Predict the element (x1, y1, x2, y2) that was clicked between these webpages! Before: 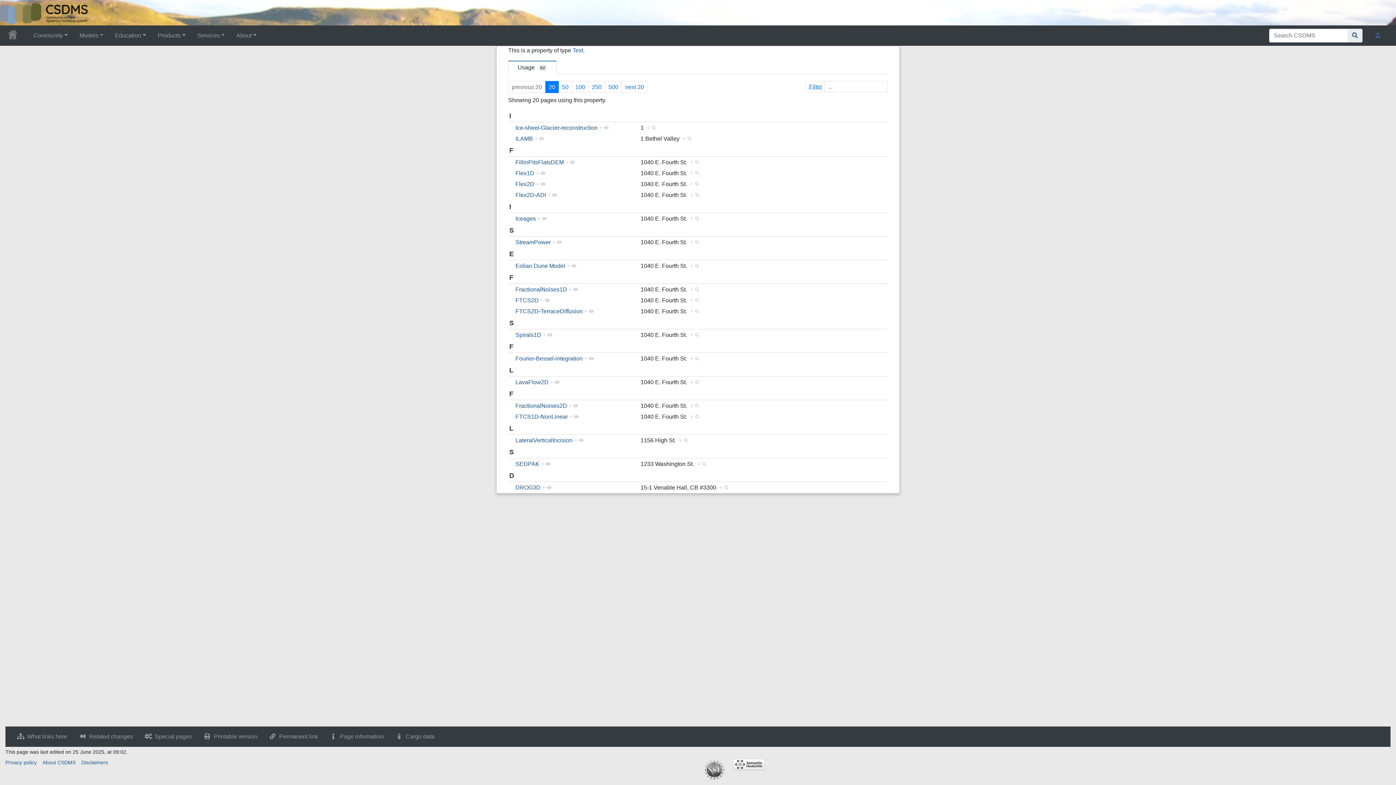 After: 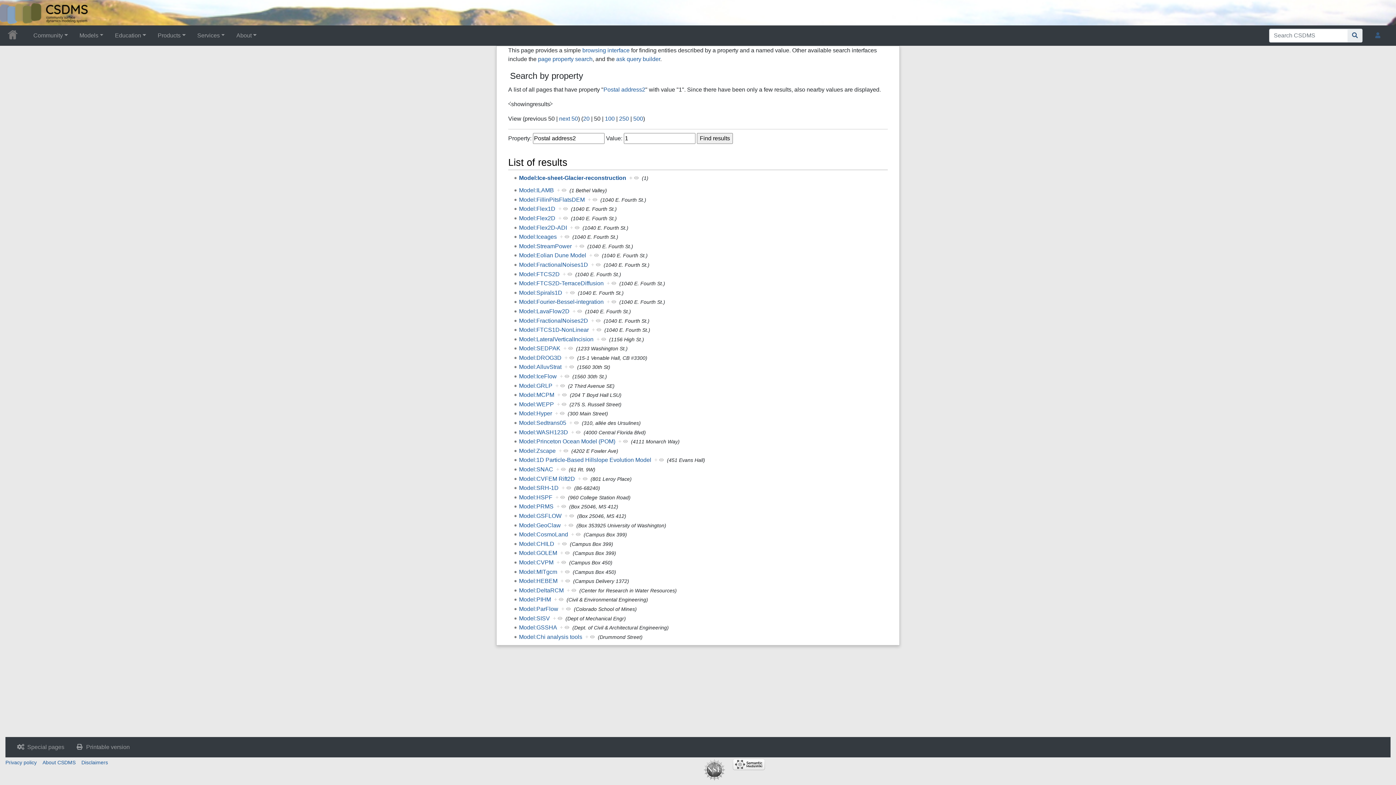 Action: bbox: (646, 124, 656, 130) label: +